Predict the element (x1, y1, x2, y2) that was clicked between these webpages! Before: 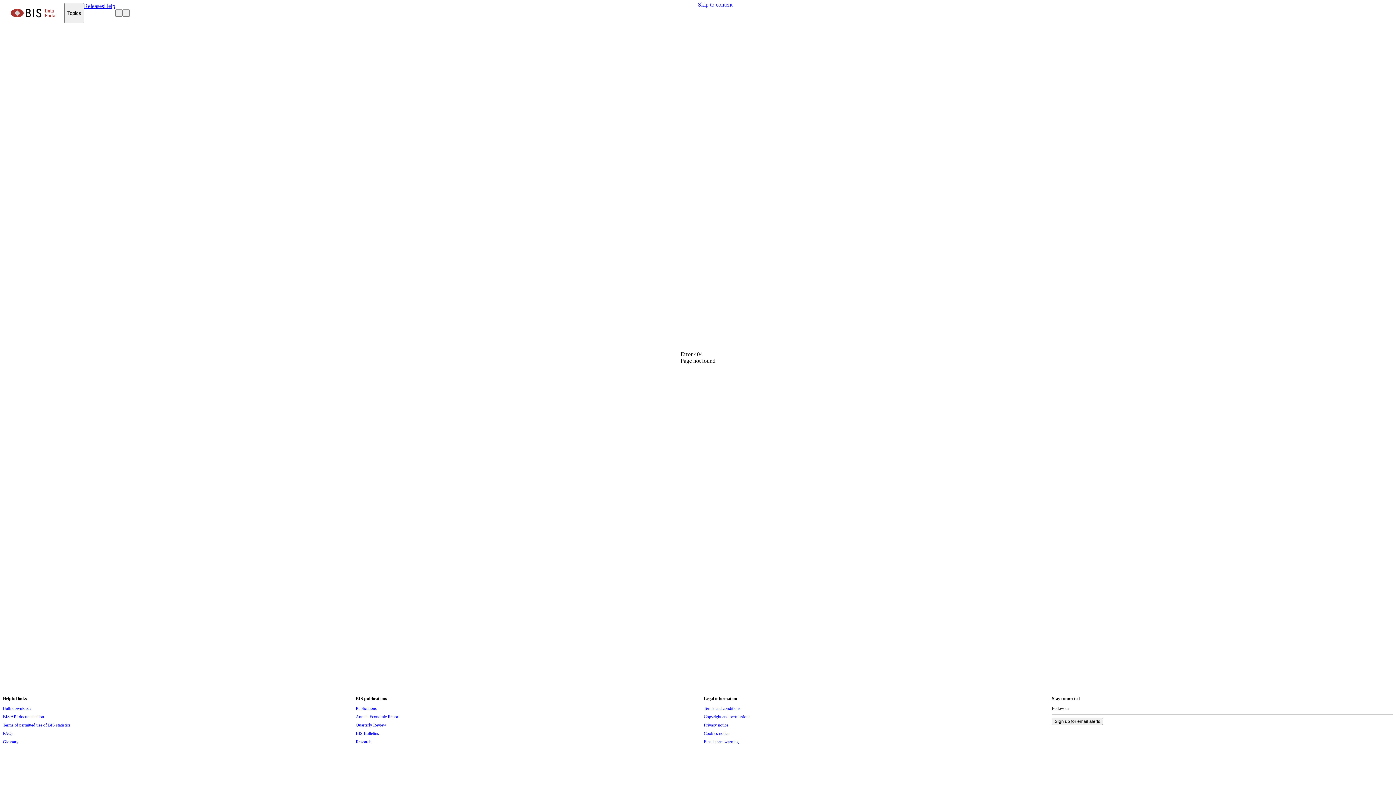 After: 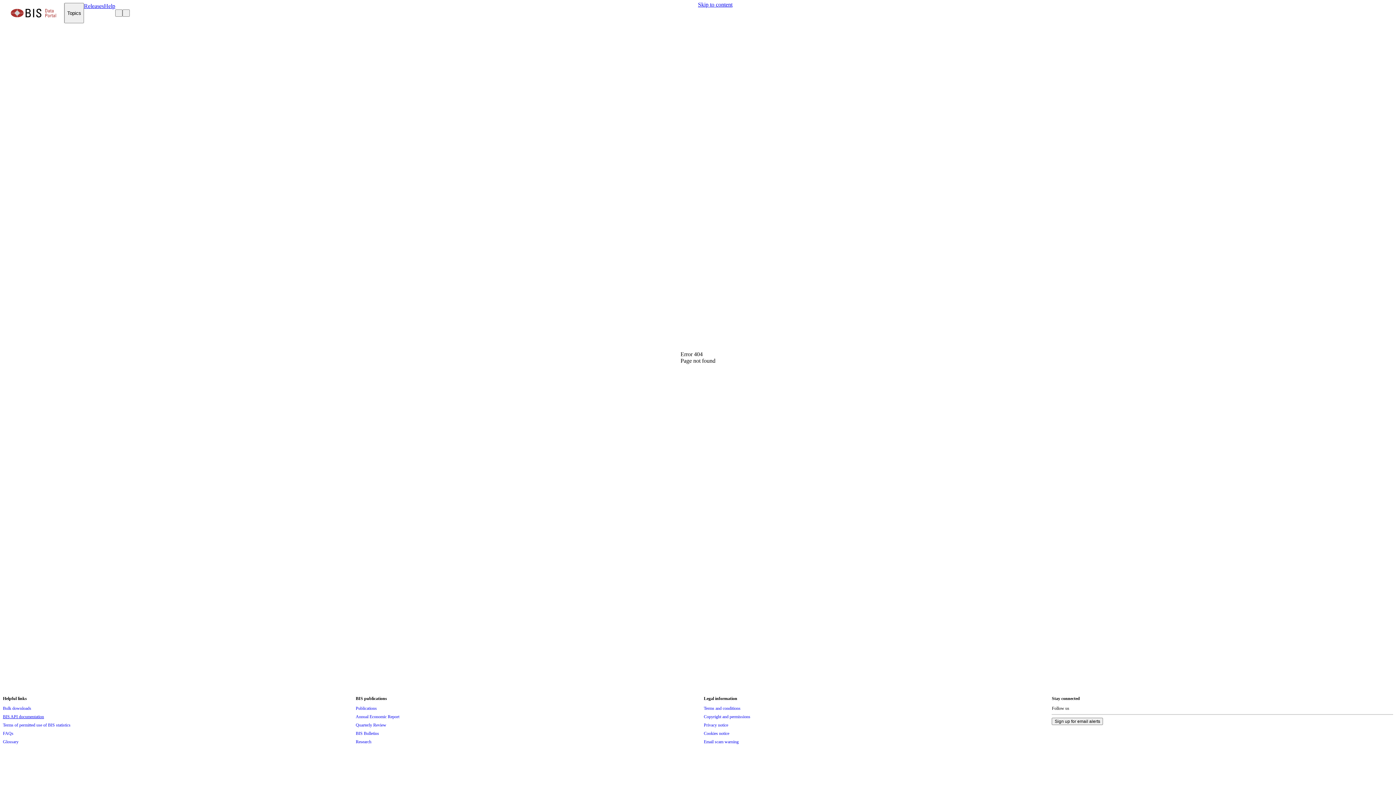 Action: label: BIS API documentation bbox: (2, 713, 44, 721)